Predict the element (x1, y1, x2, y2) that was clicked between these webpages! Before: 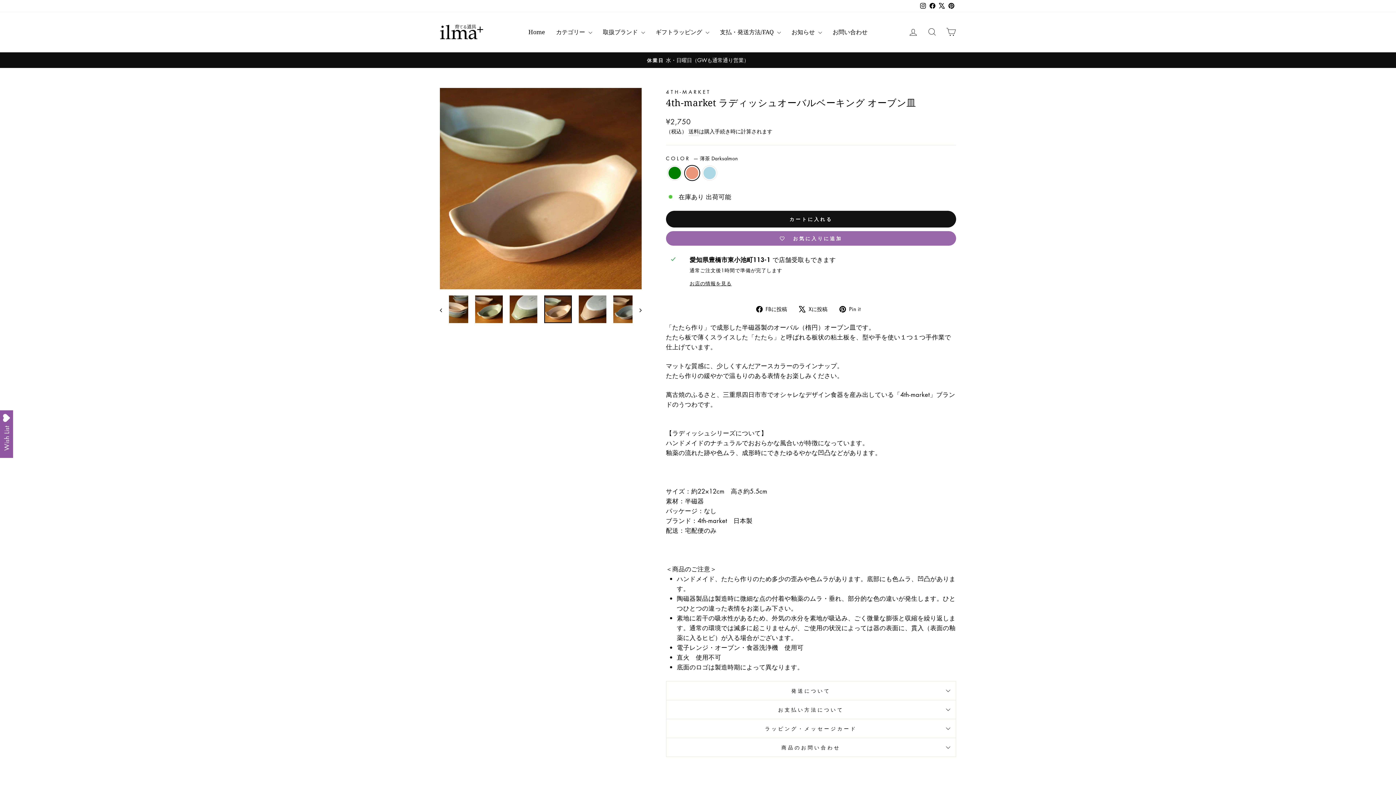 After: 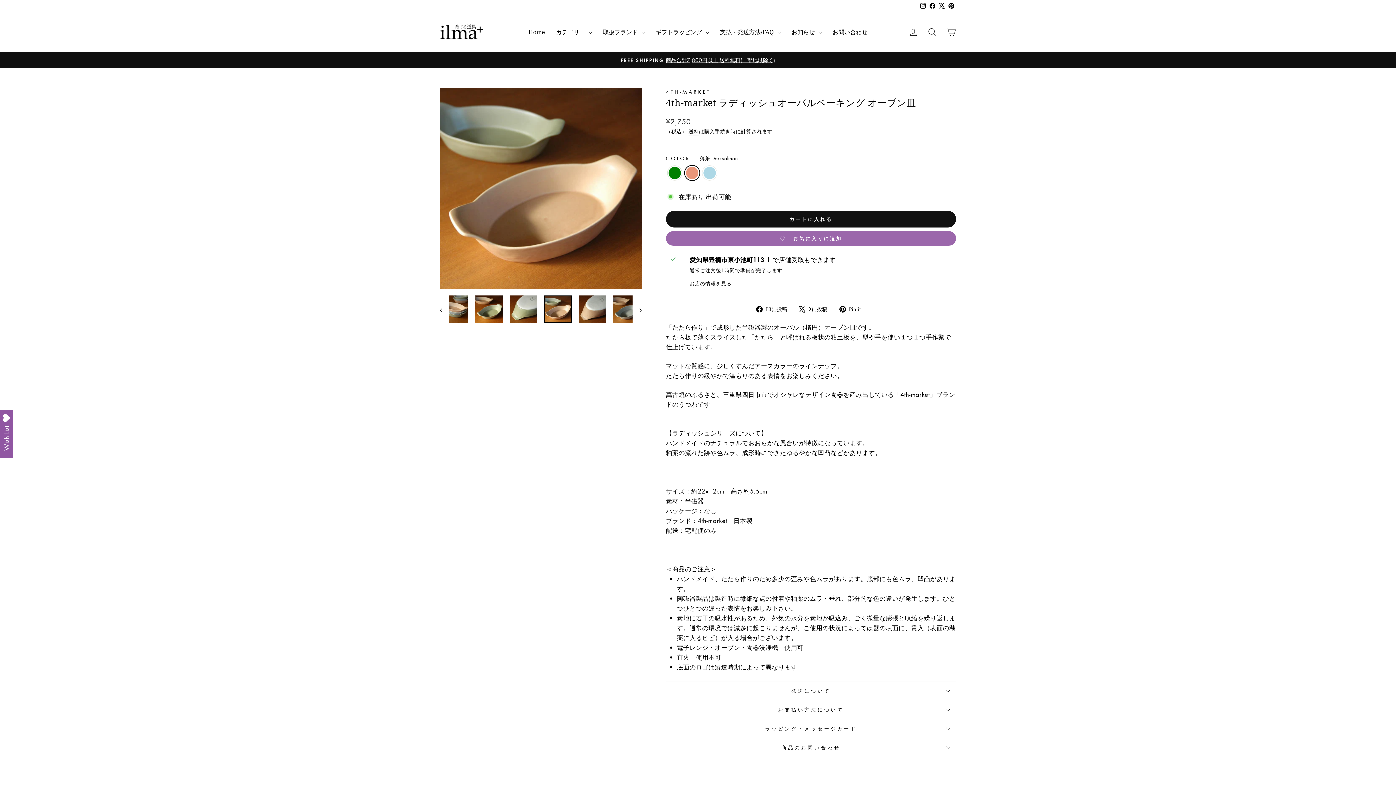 Action: bbox: (839, 303, 866, 313) label:  Pin it
Pin on Pinterest